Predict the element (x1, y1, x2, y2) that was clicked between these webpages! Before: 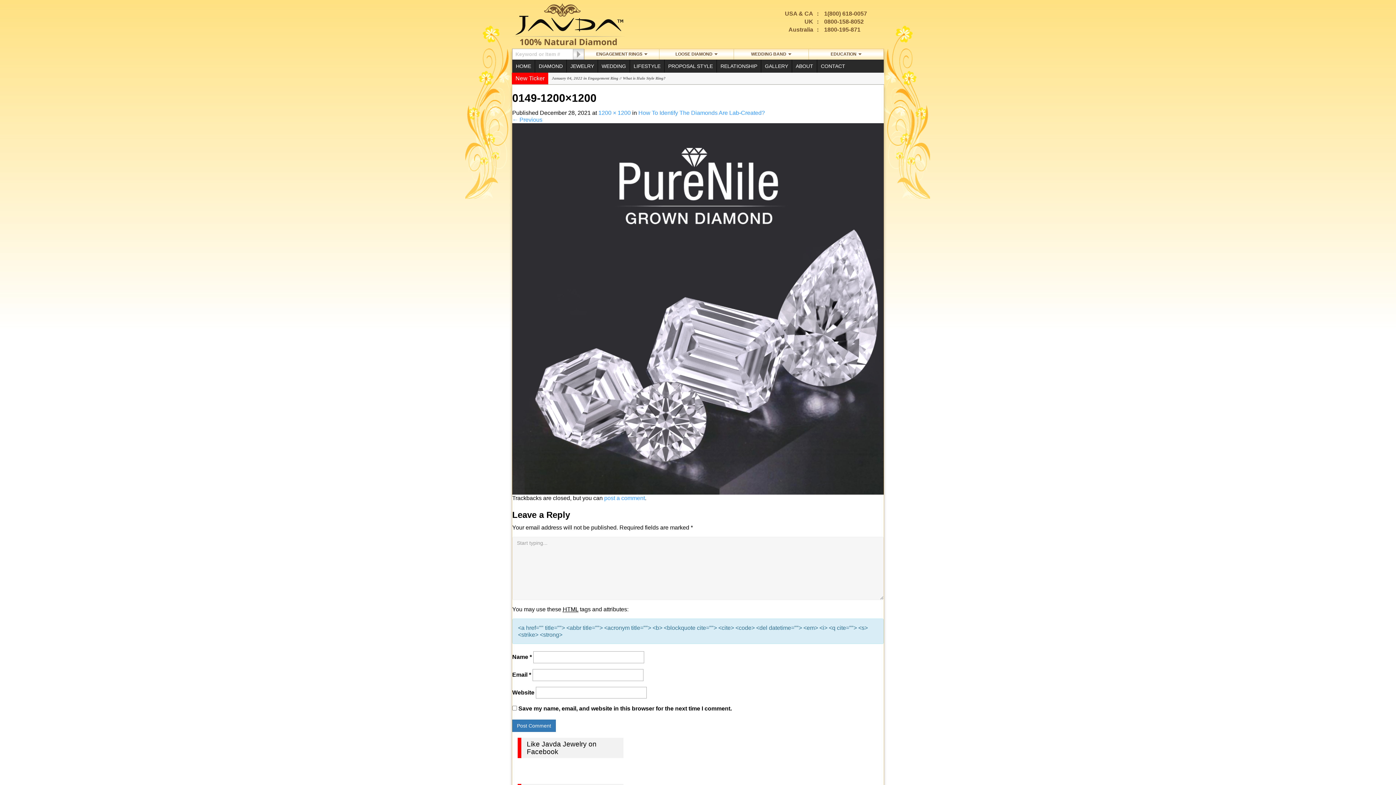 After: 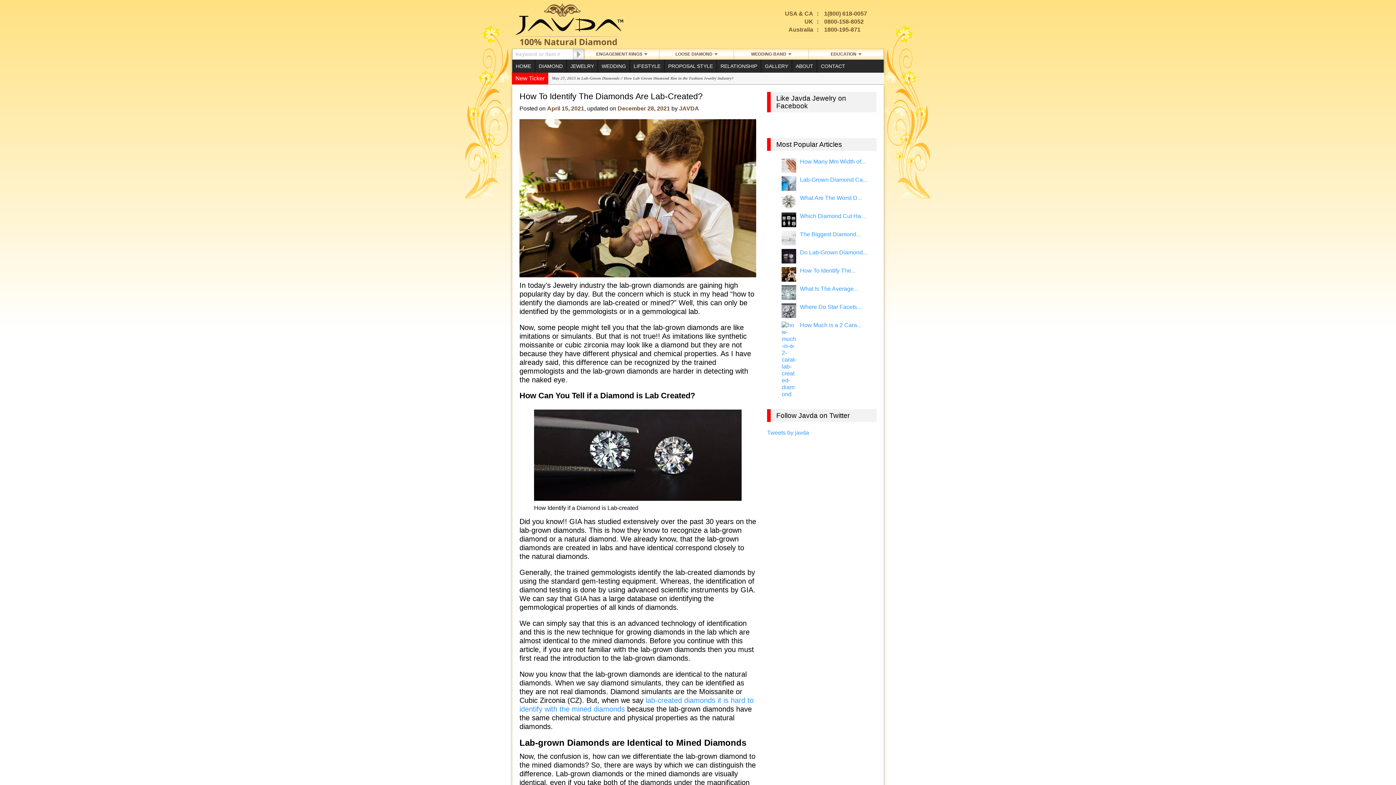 Action: label: How To Identify The Diamonds Are Lab-Created? bbox: (638, 109, 765, 115)